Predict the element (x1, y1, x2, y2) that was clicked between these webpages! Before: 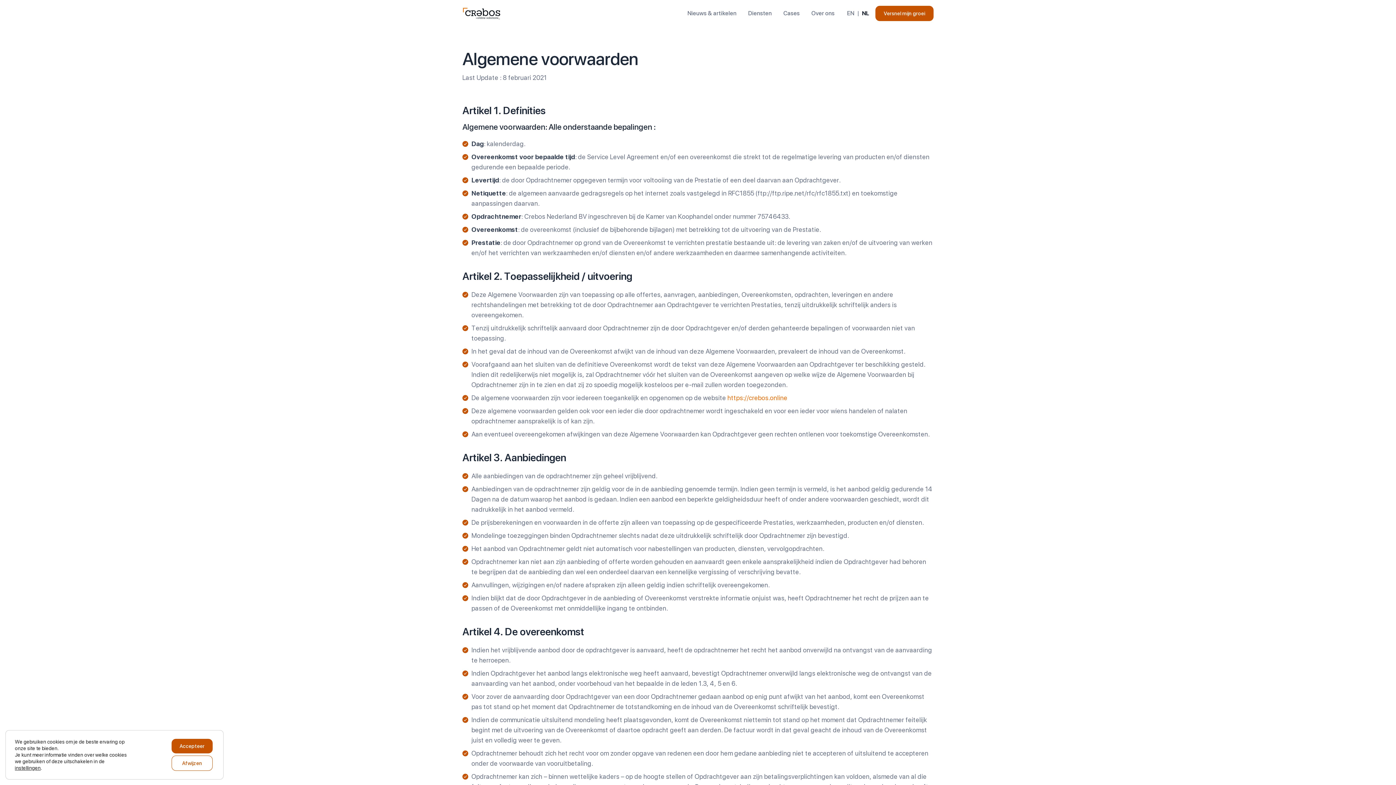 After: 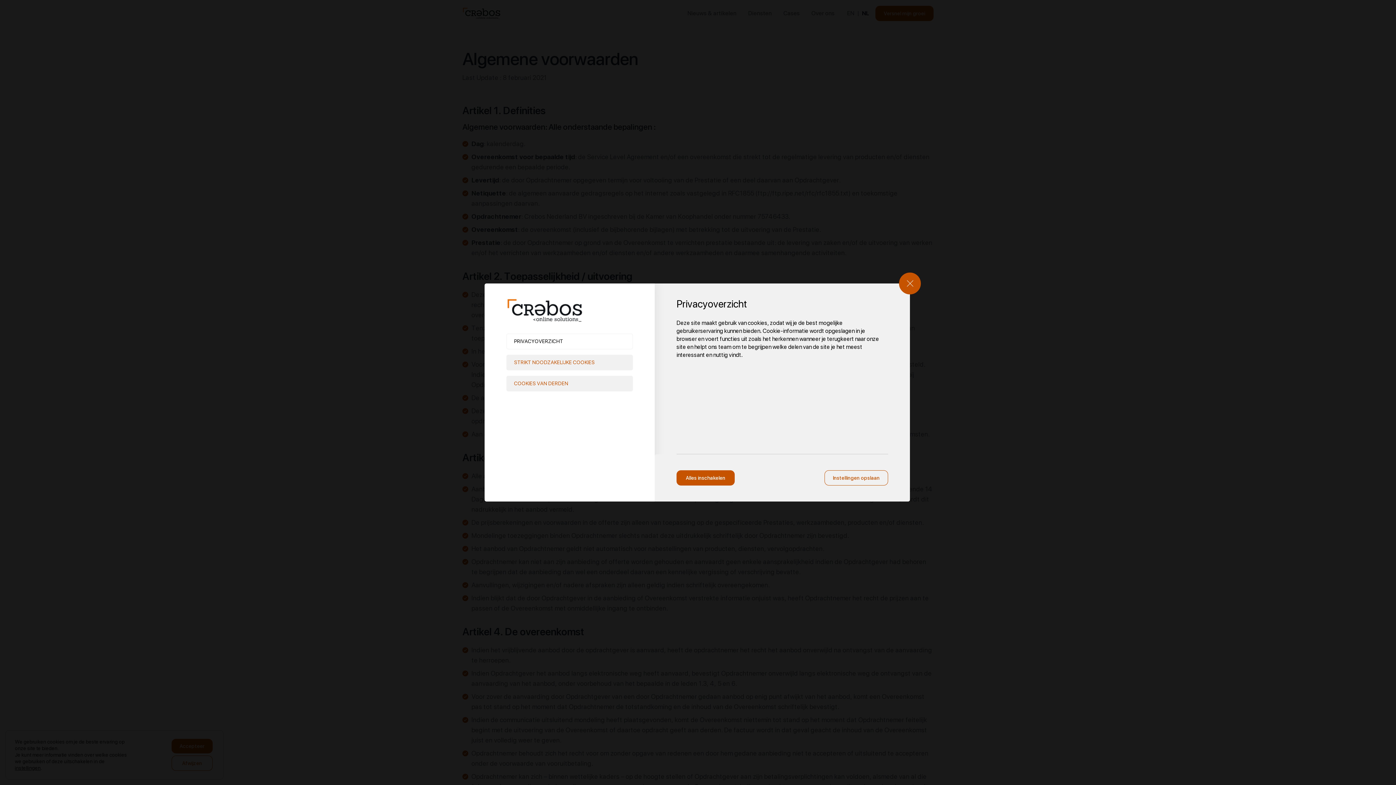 Action: label: instellingen bbox: (14, 765, 40, 771)